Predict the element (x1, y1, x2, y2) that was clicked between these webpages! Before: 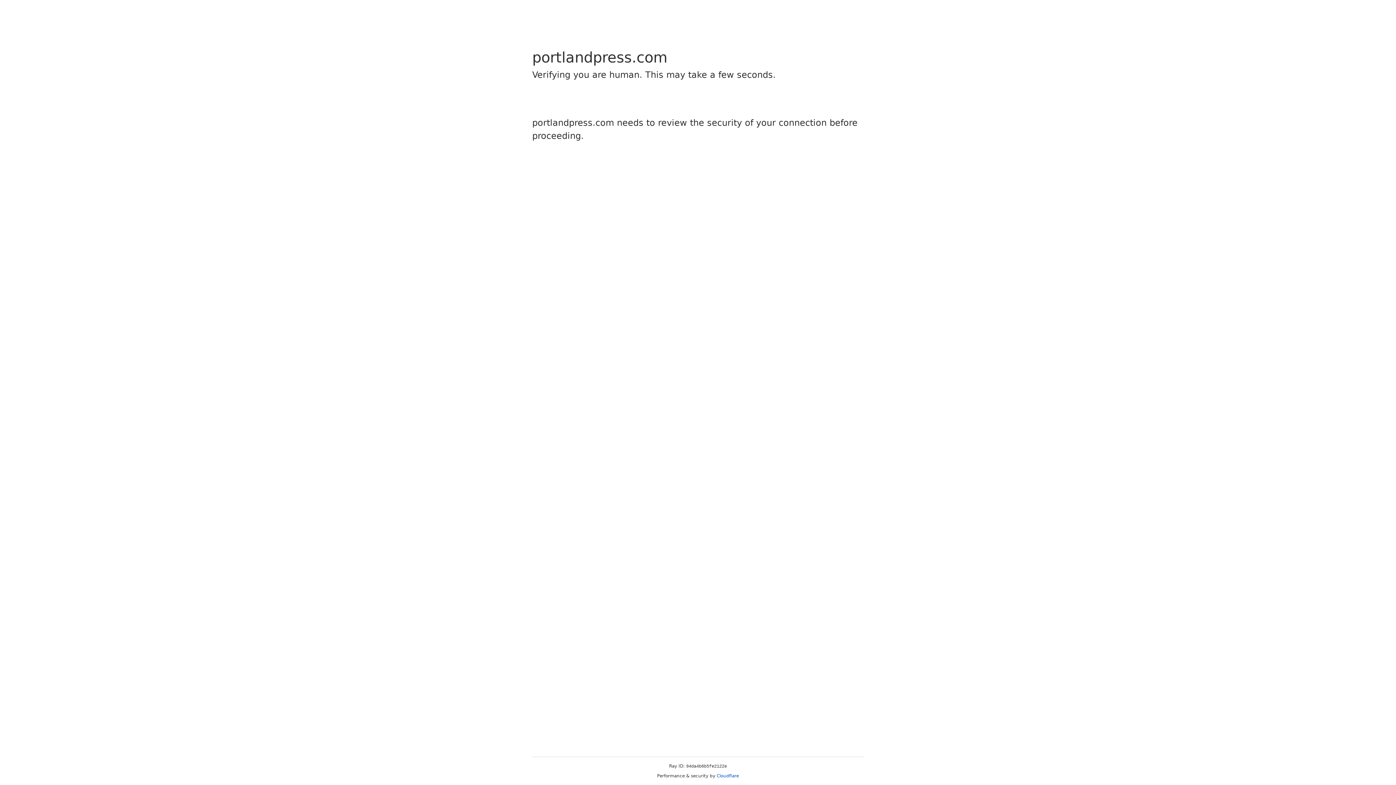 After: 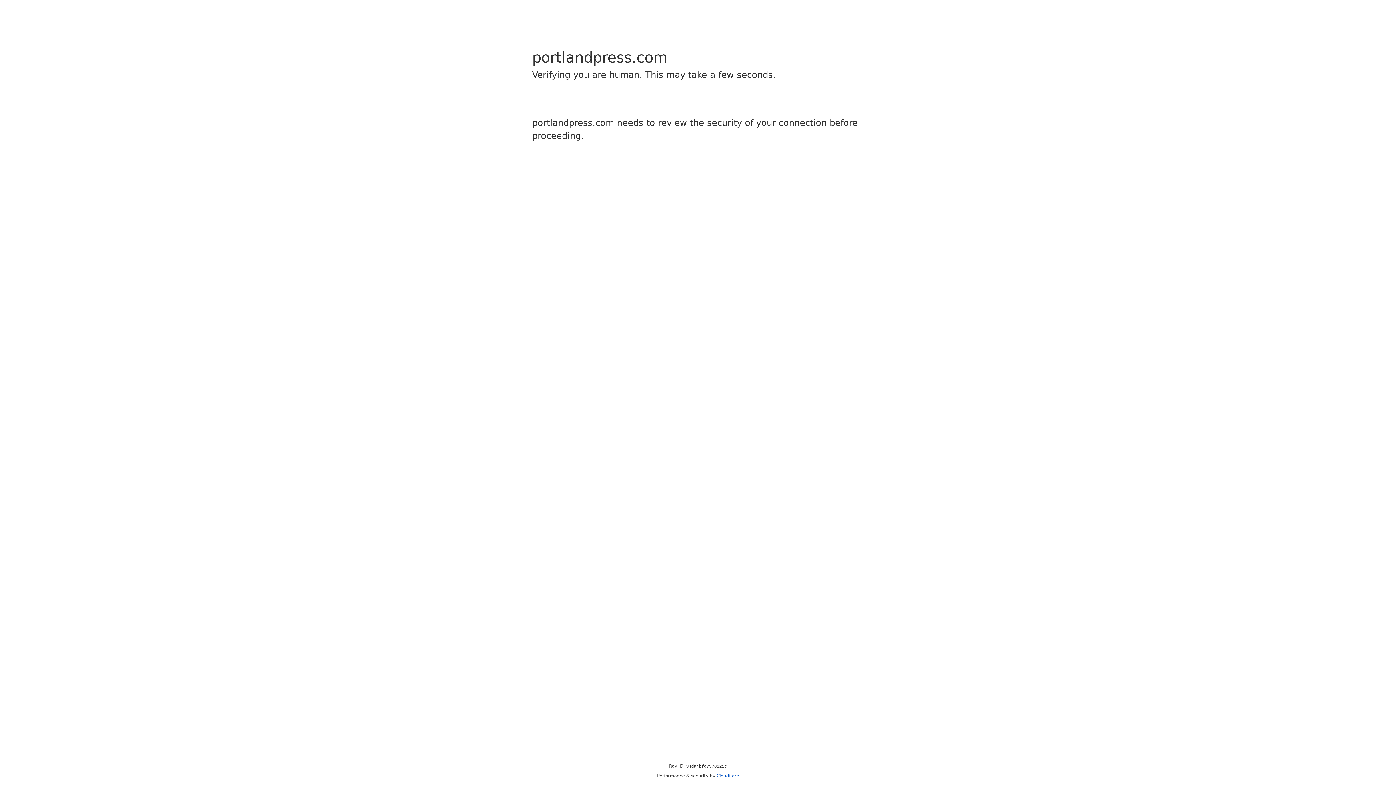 Action: label: Cloudflare bbox: (716, 773, 739, 778)